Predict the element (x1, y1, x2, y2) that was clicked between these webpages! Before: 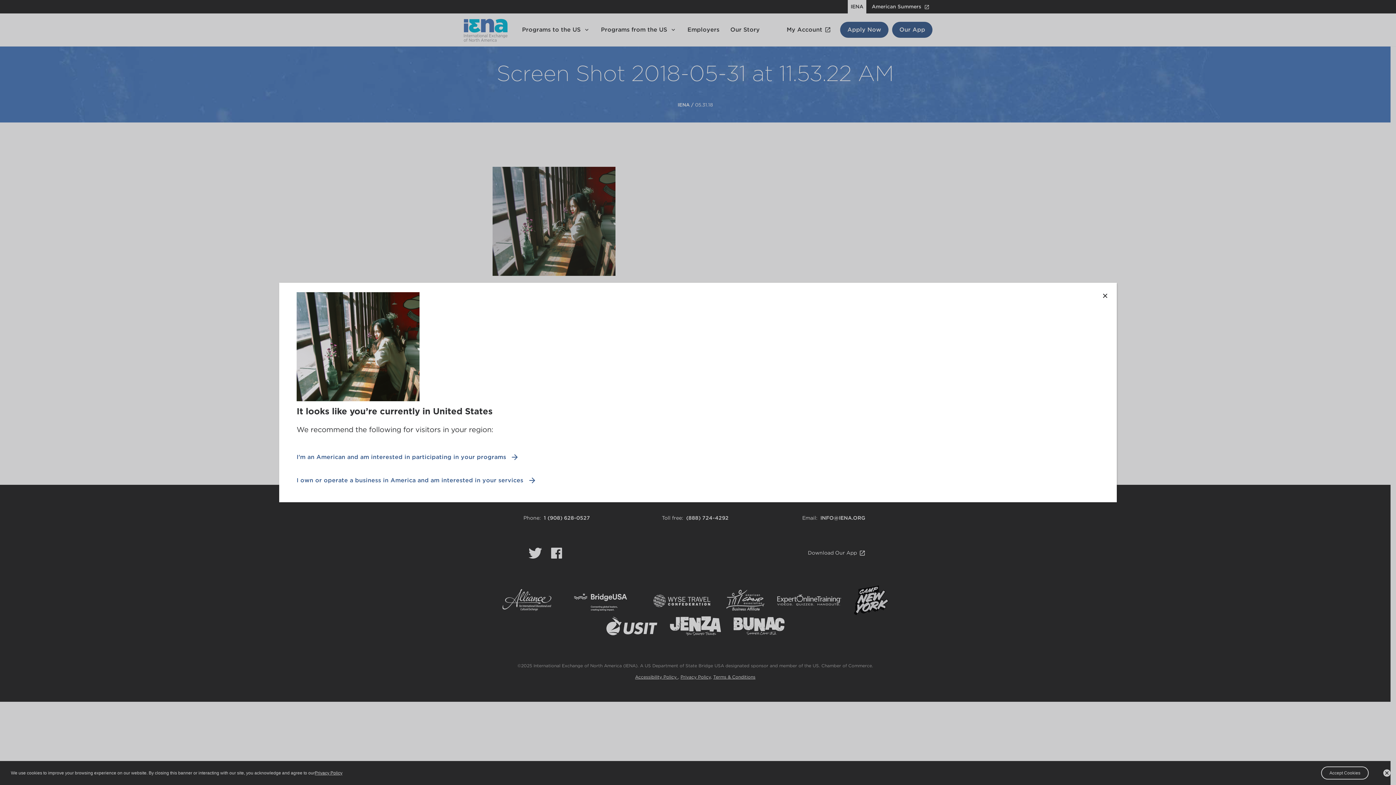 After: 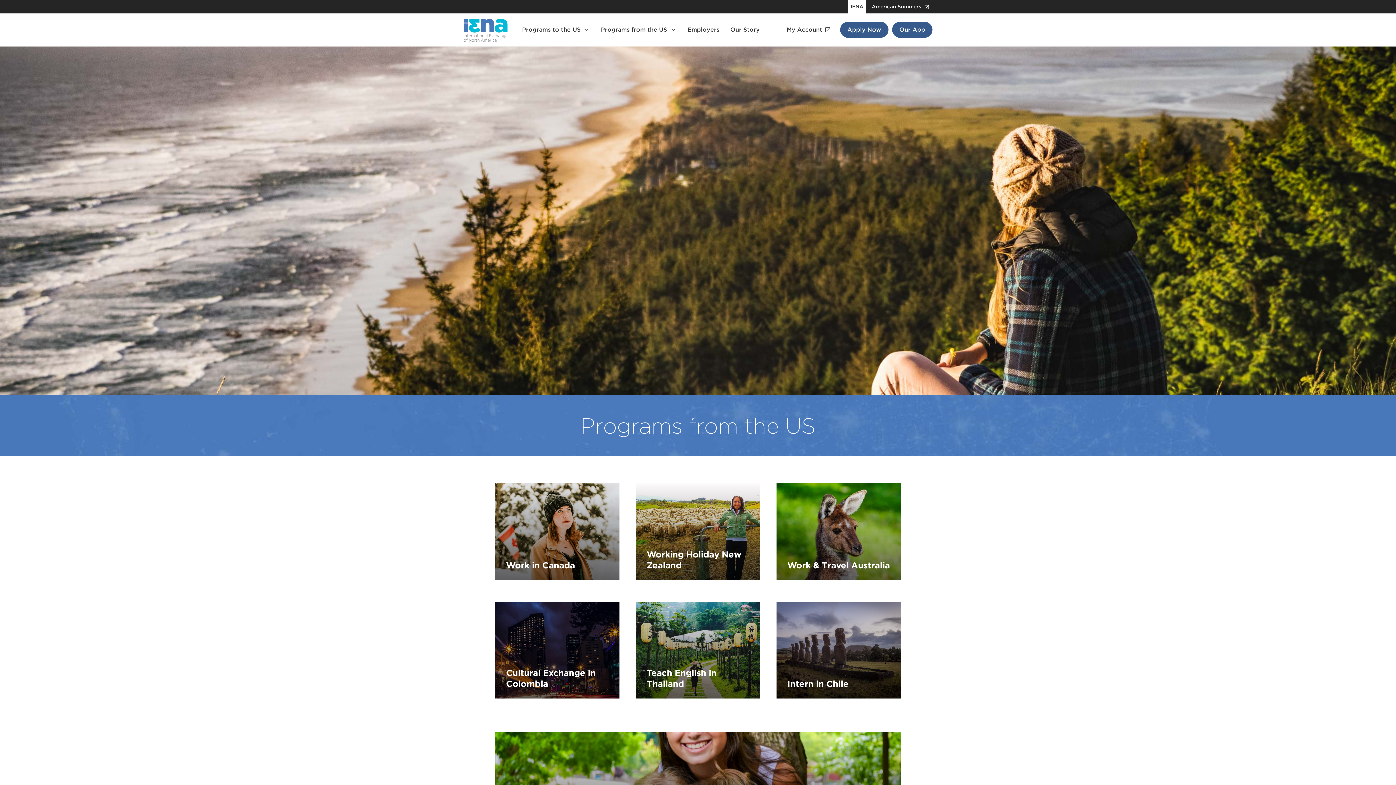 Action: label: I'm an American and am interested in participating in your programs bbox: (296, 452, 519, 461)